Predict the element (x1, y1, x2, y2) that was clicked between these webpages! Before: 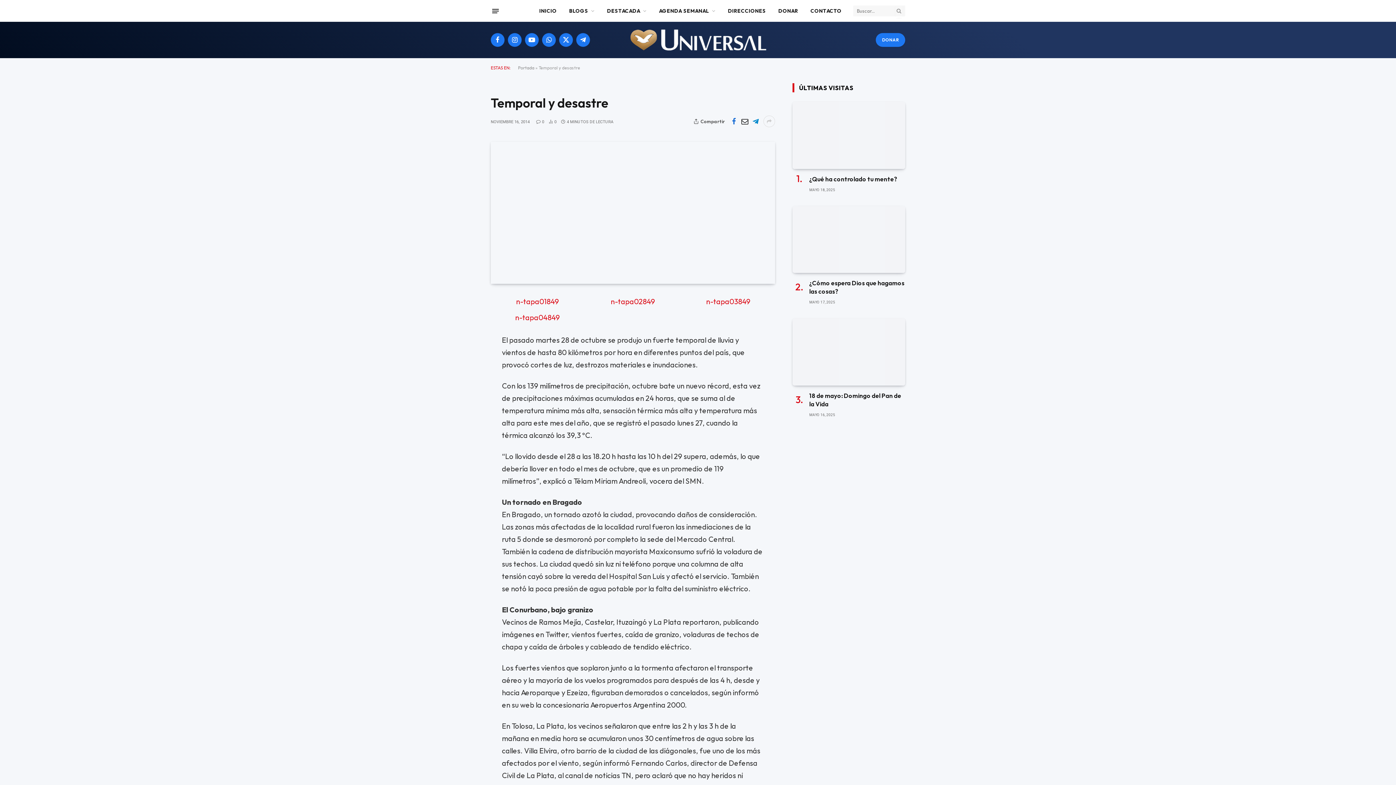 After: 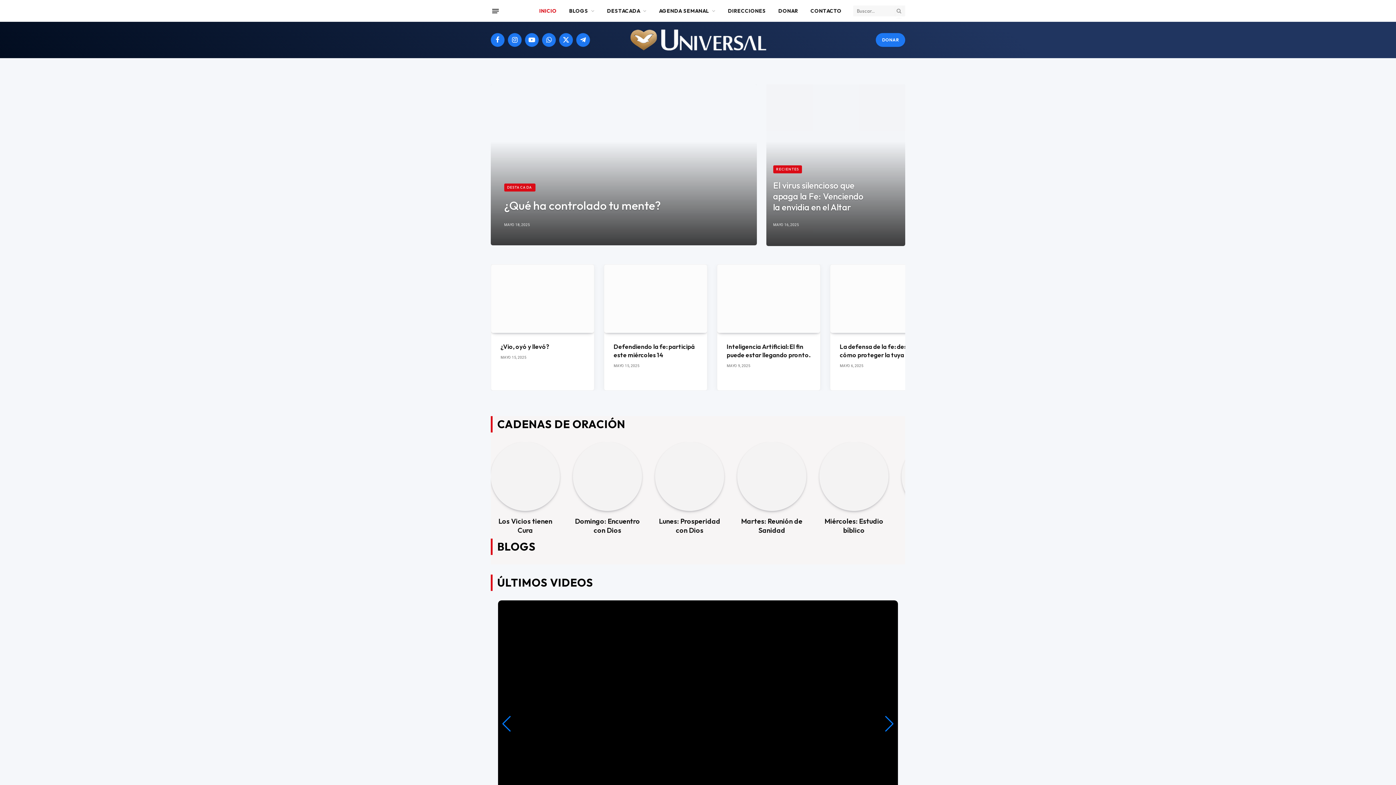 Action: bbox: (533, 0, 563, 21) label: INICIO